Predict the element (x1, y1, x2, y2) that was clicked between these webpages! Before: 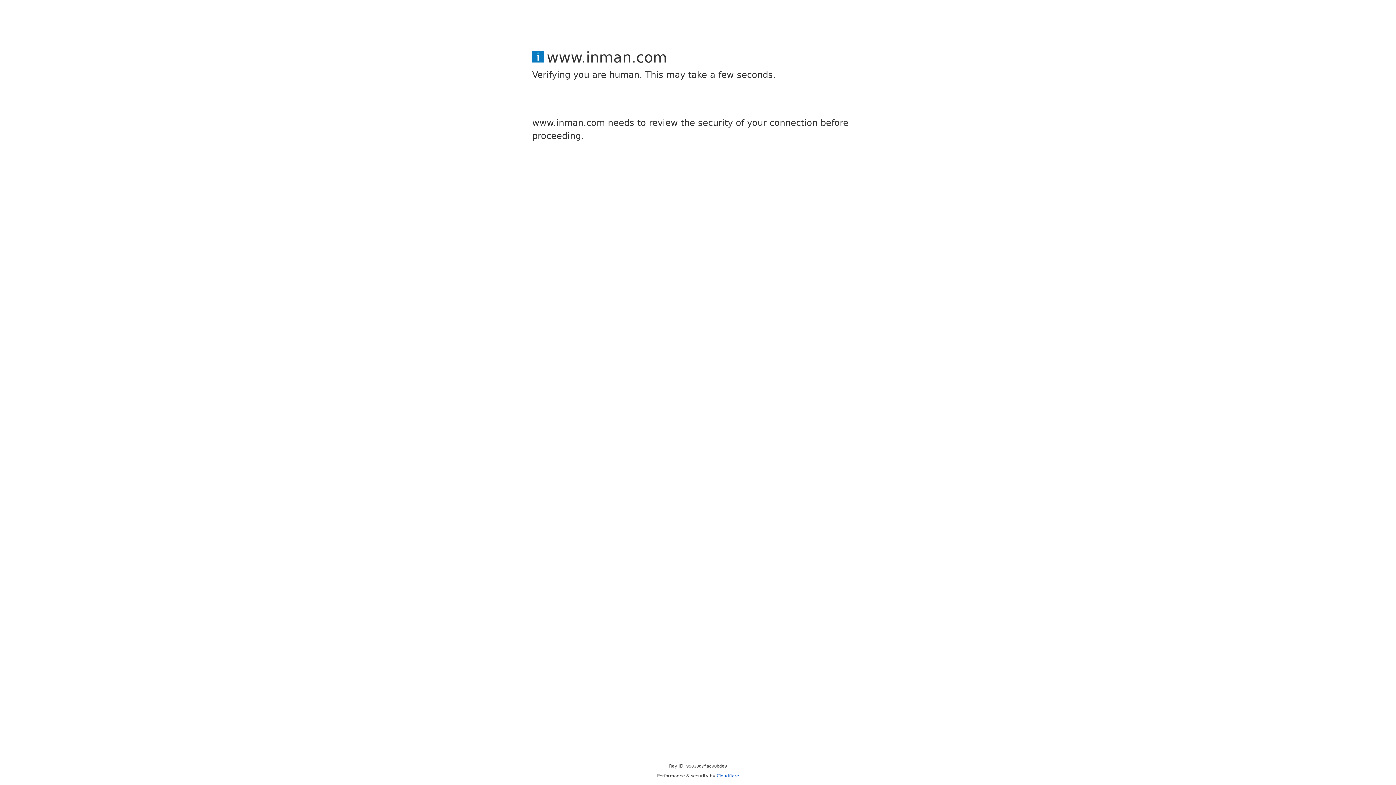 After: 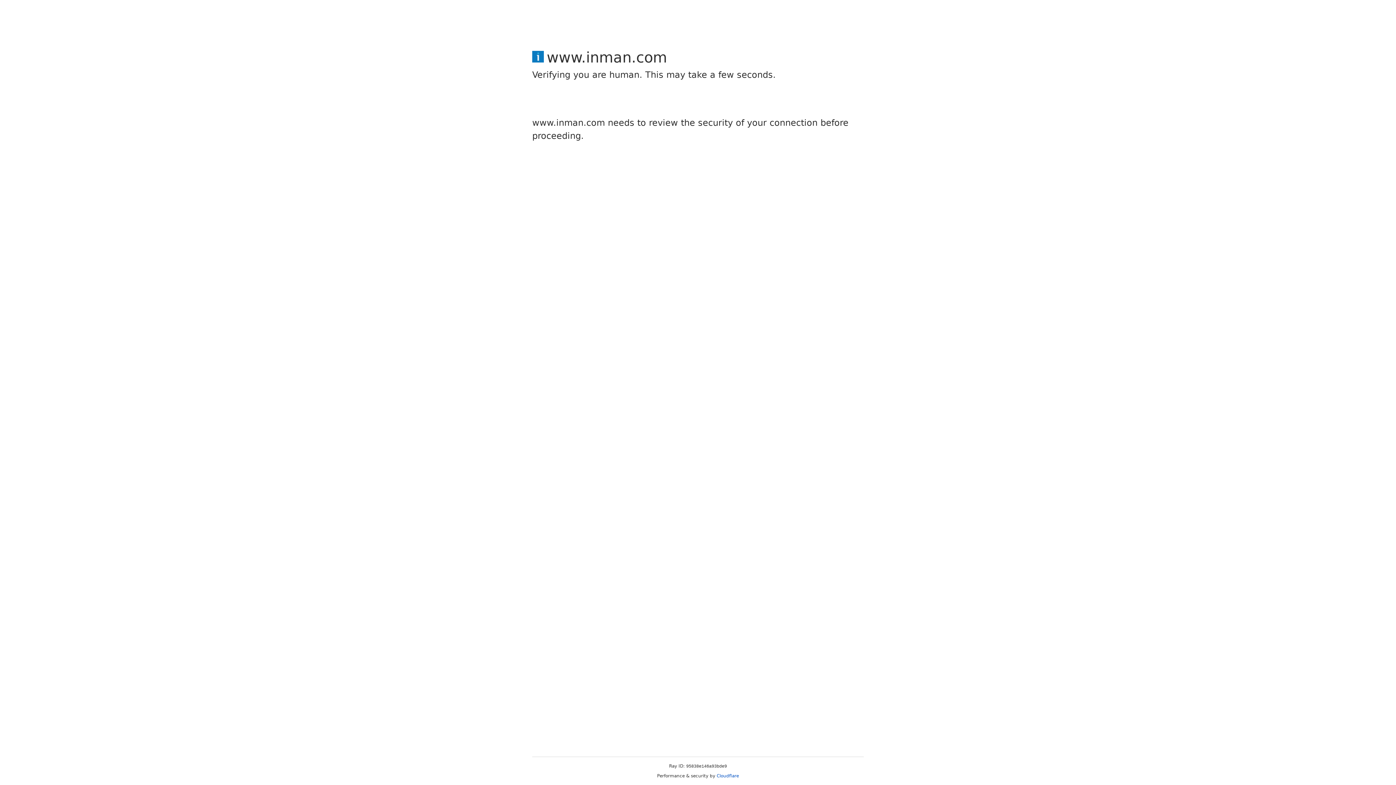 Action: label: Cloudflare bbox: (716, 773, 739, 778)